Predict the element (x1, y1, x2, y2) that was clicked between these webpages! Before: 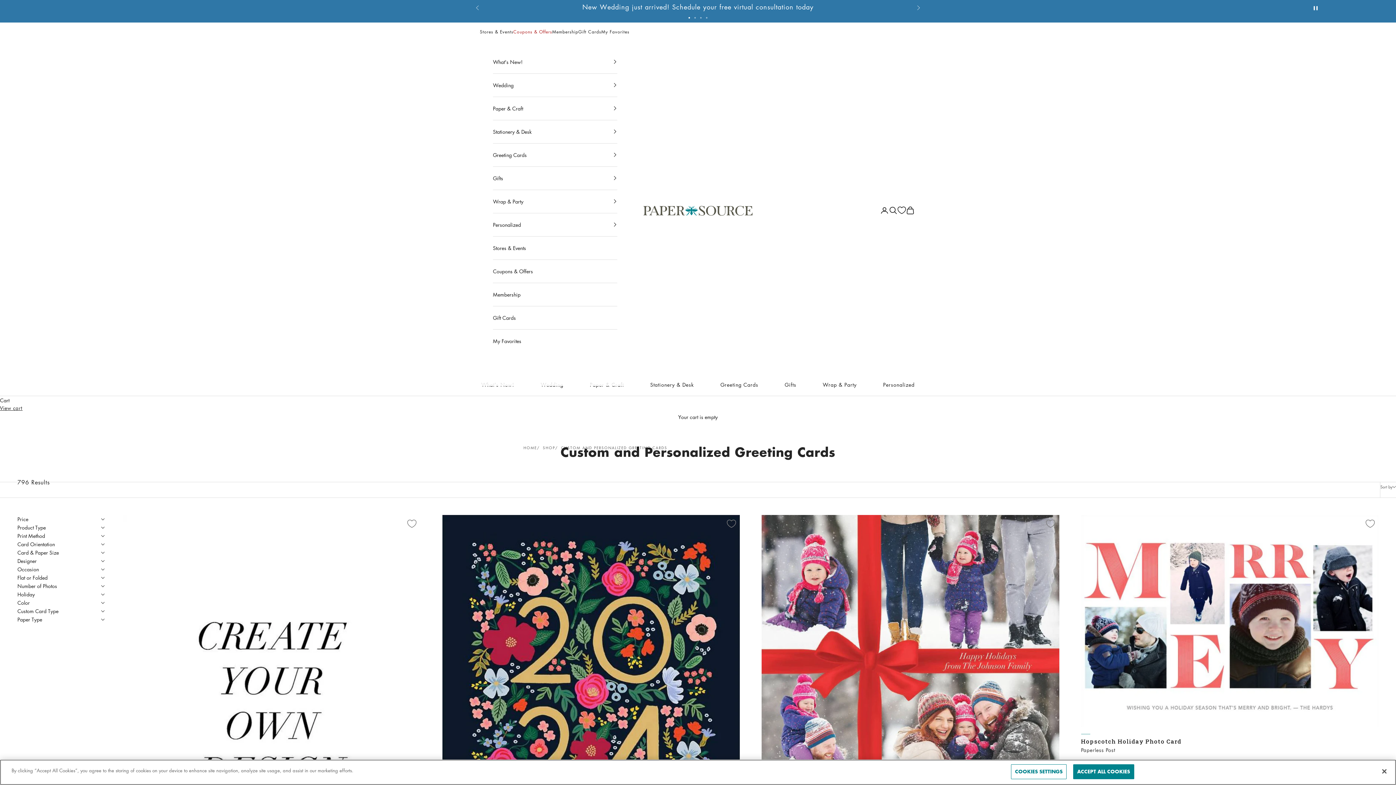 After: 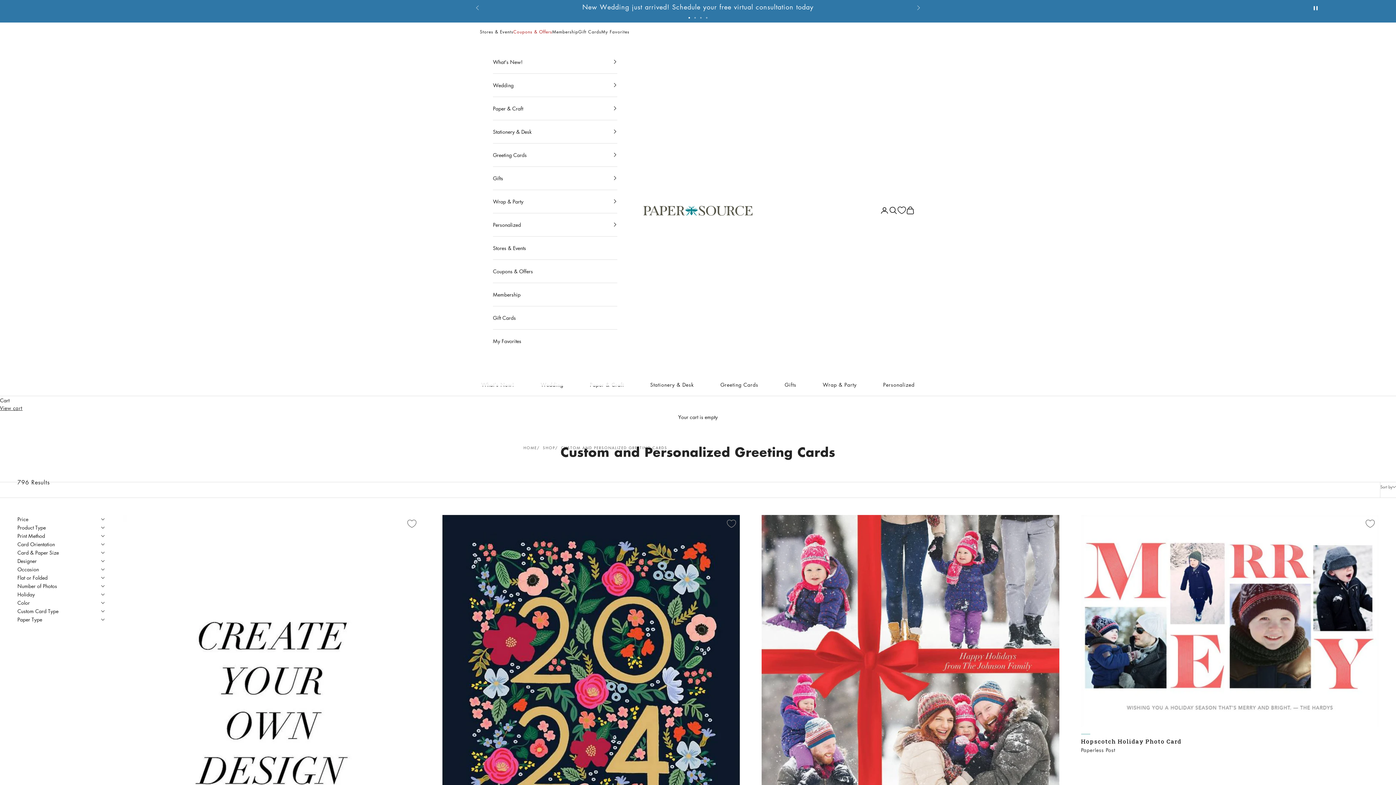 Action: label: ACCEPT ALL COOKIES bbox: (1073, 764, 1134, 779)